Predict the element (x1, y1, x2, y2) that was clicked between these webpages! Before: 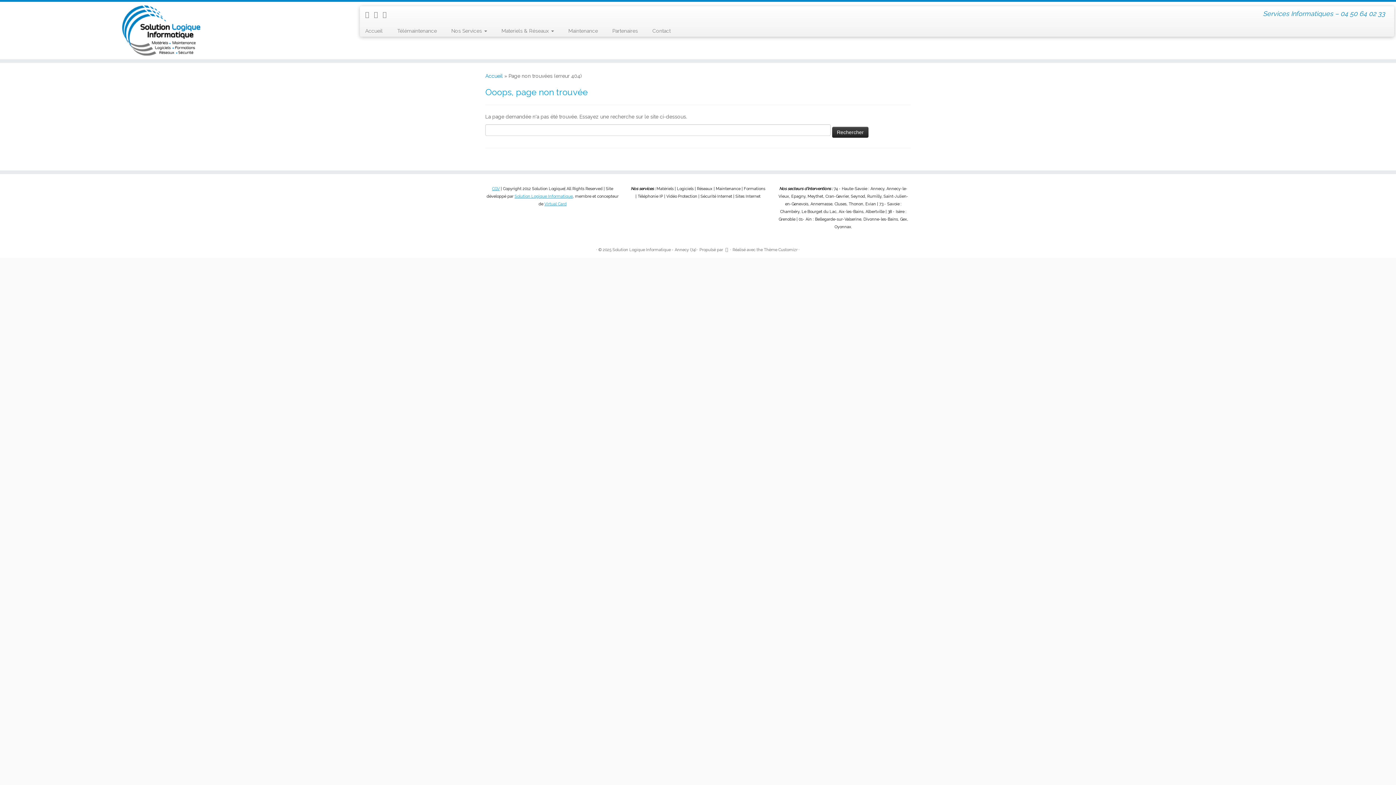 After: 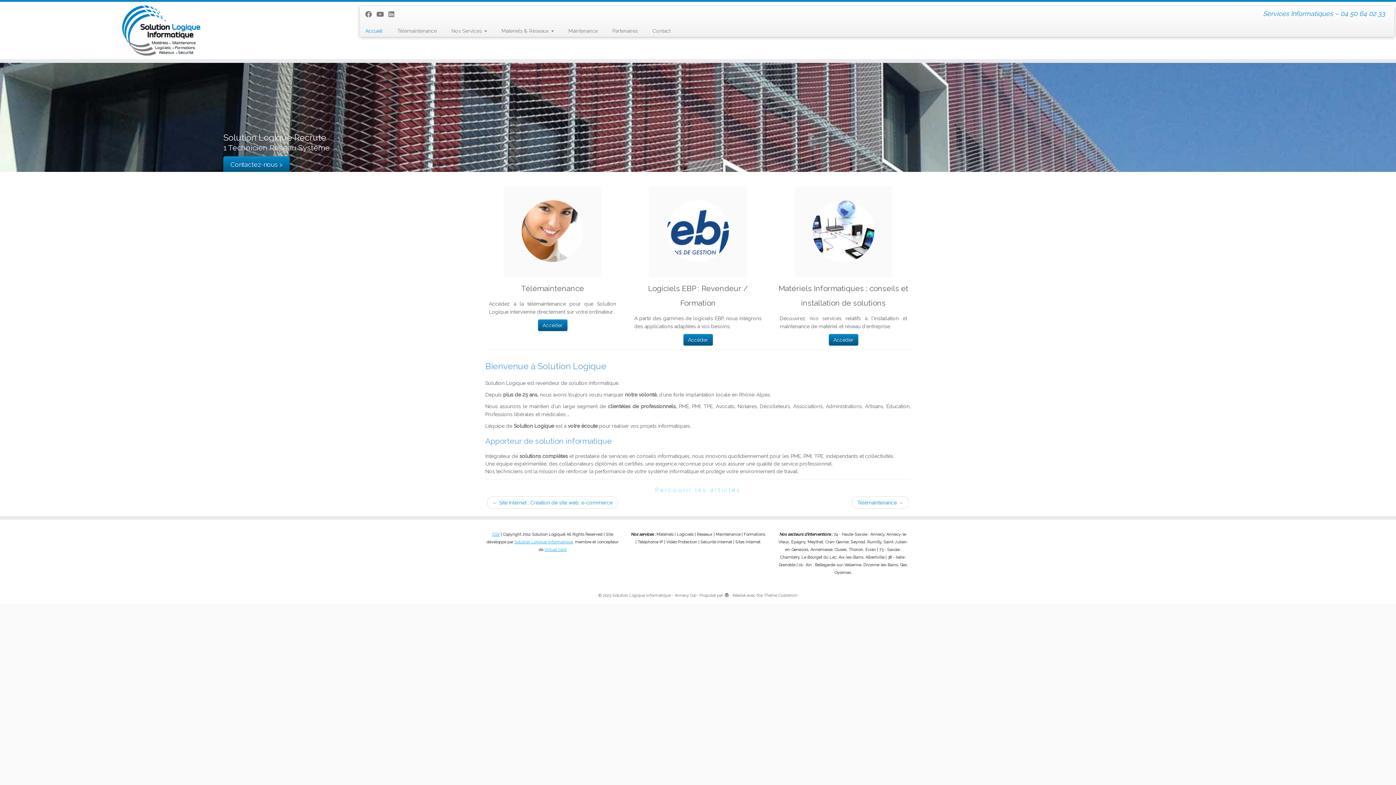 Action: bbox: (0, 5, 322, 55) label: Solution Logique Informatique – Annecy (74) | Services Informatiques – 04 50 64 02 33